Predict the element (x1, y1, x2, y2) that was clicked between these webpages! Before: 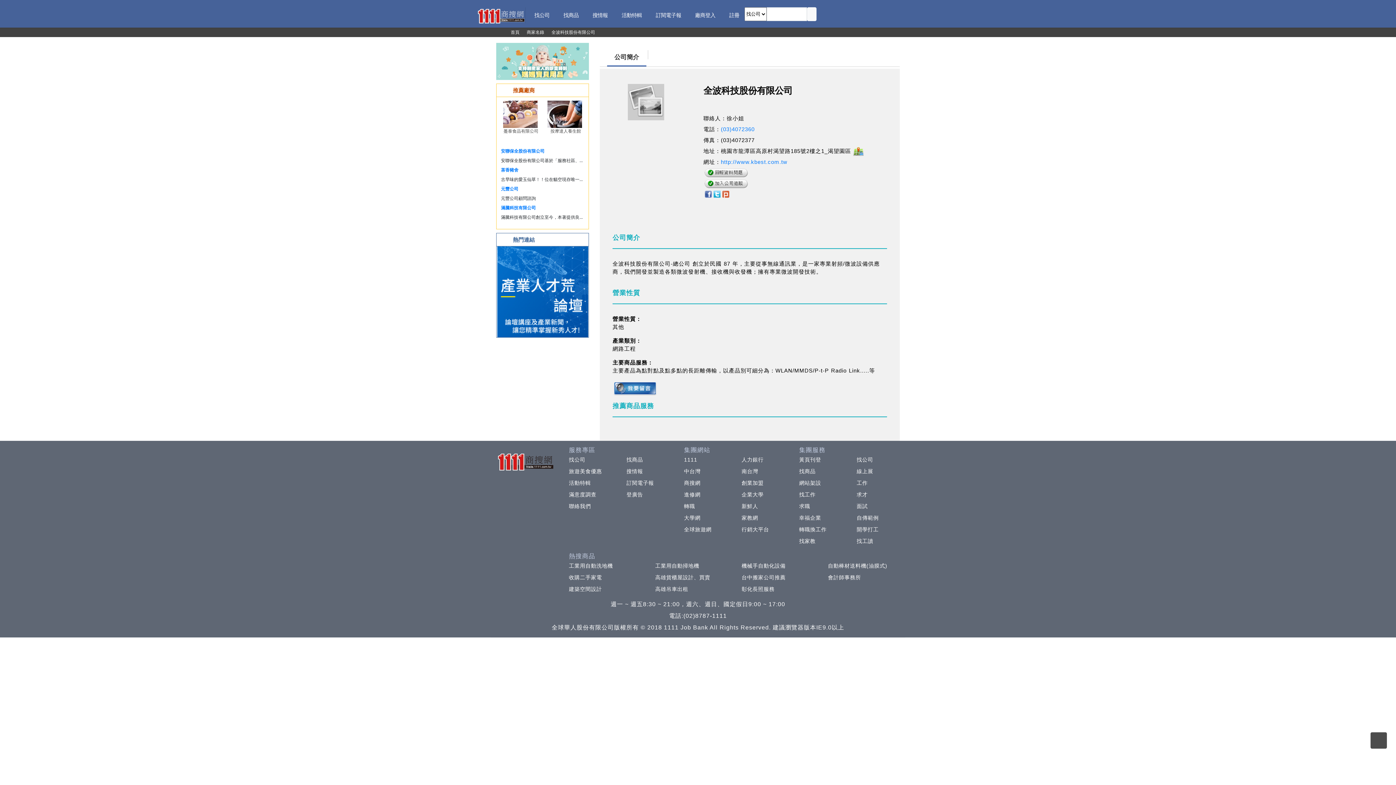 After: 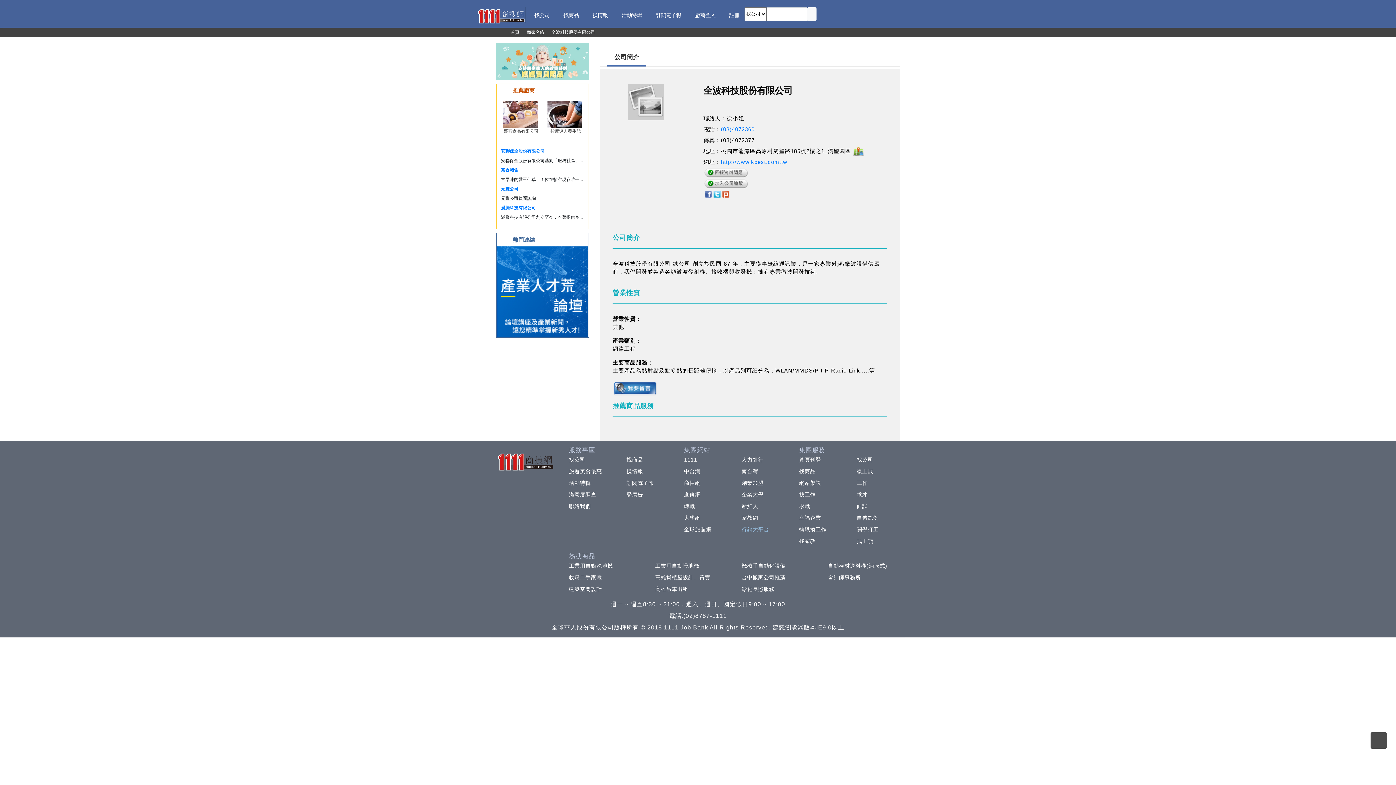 Action: bbox: (738, 526, 769, 532) label: 行銷大平台